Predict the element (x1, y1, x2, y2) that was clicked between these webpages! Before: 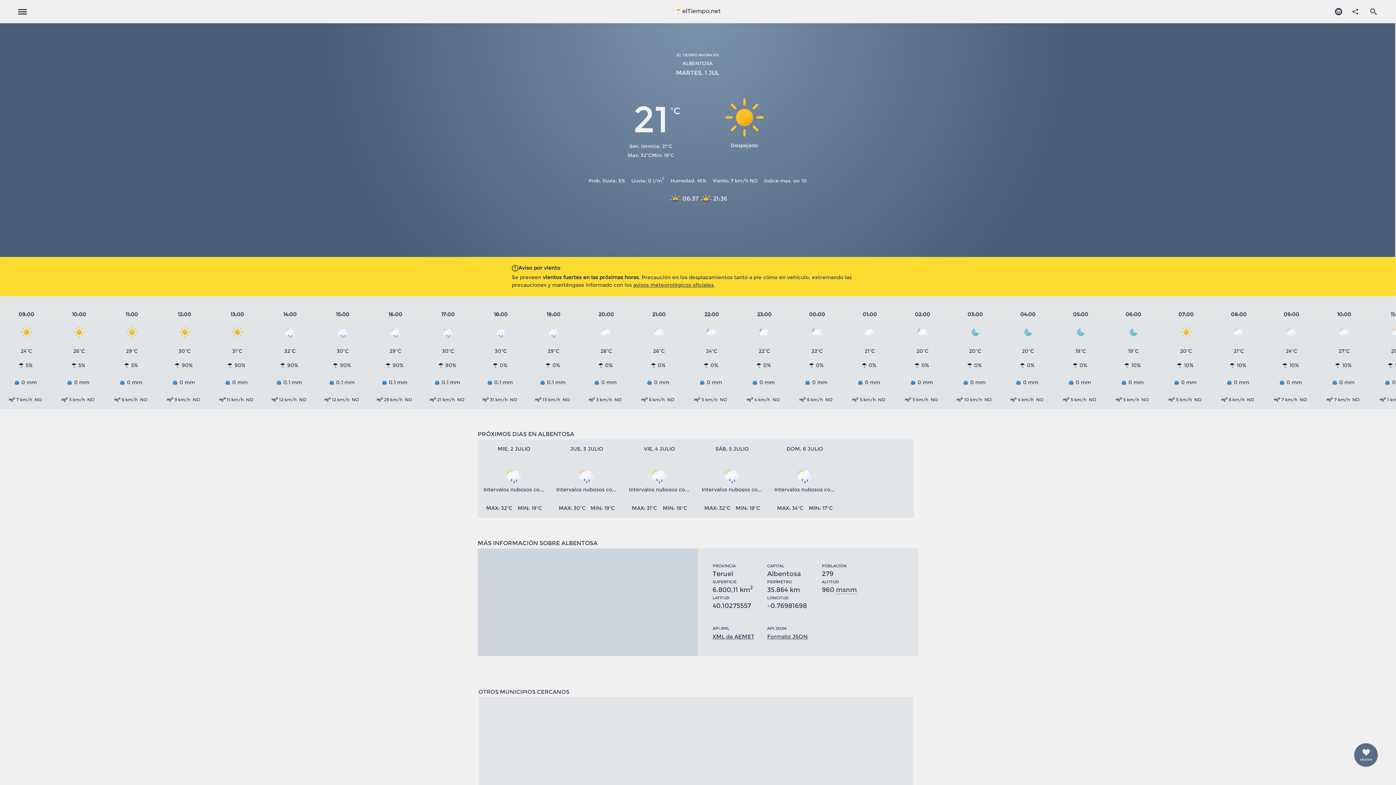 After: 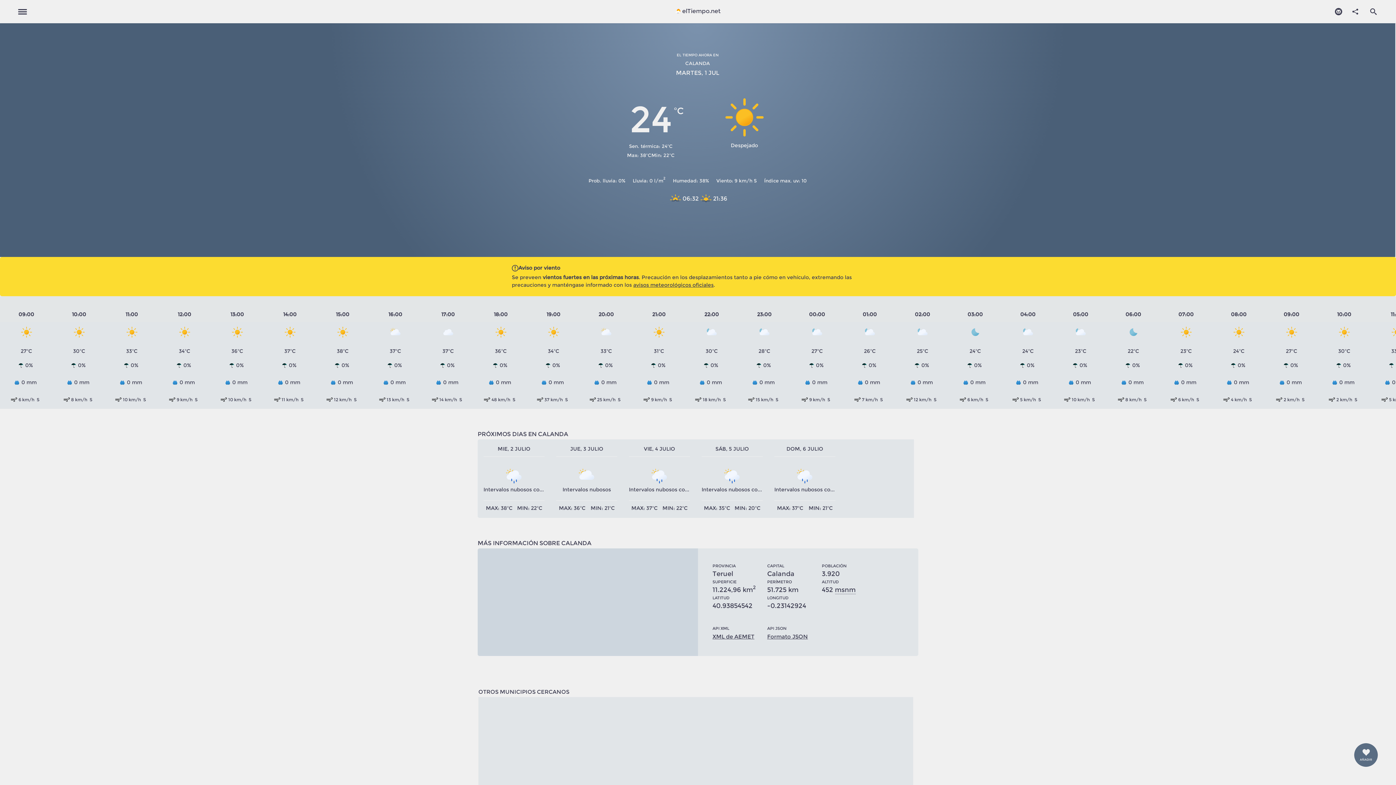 Action: bbox: (768, 697, 840, 773) label: NOMBRE CIUDAD
Desconocido
MÁXIMAS:
 00ºC
MÍNIMAS:
 00ºC